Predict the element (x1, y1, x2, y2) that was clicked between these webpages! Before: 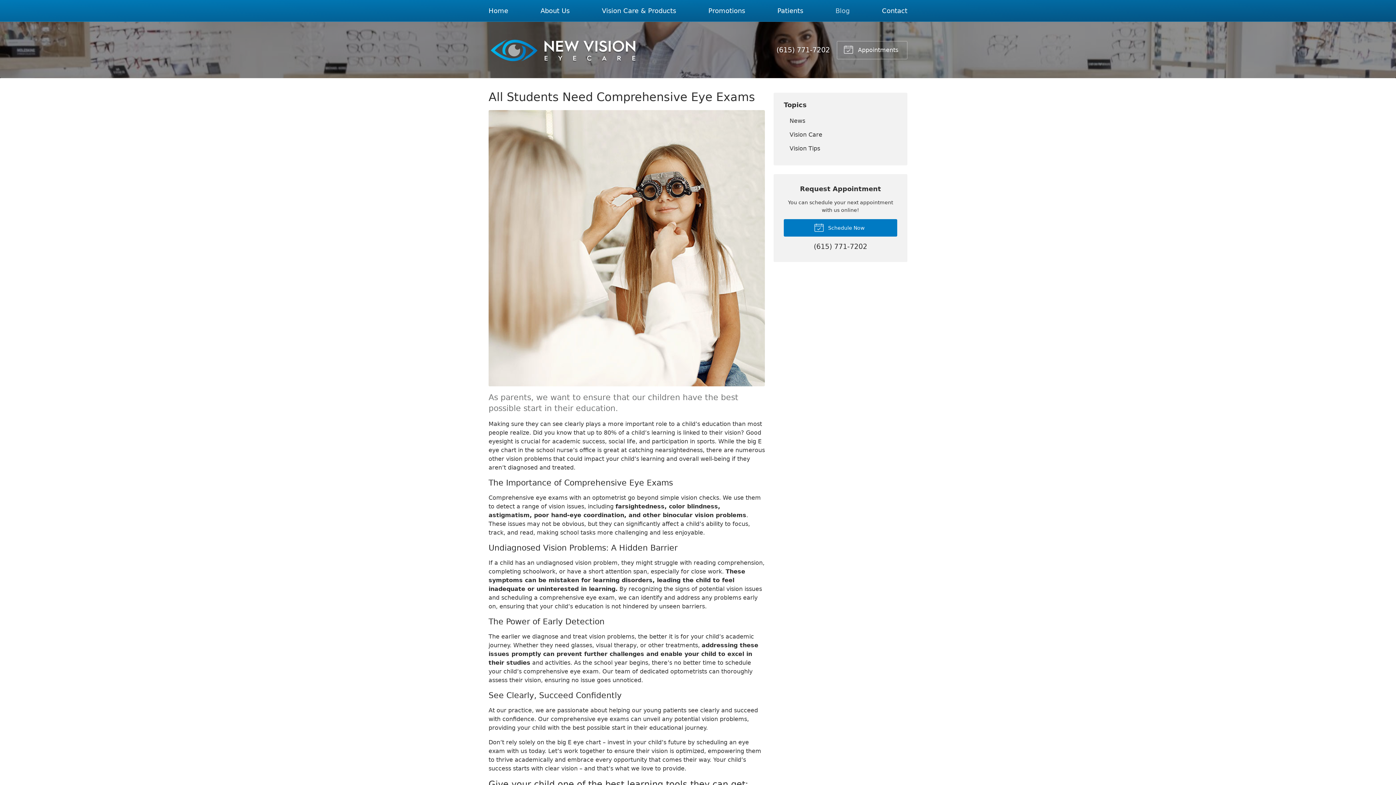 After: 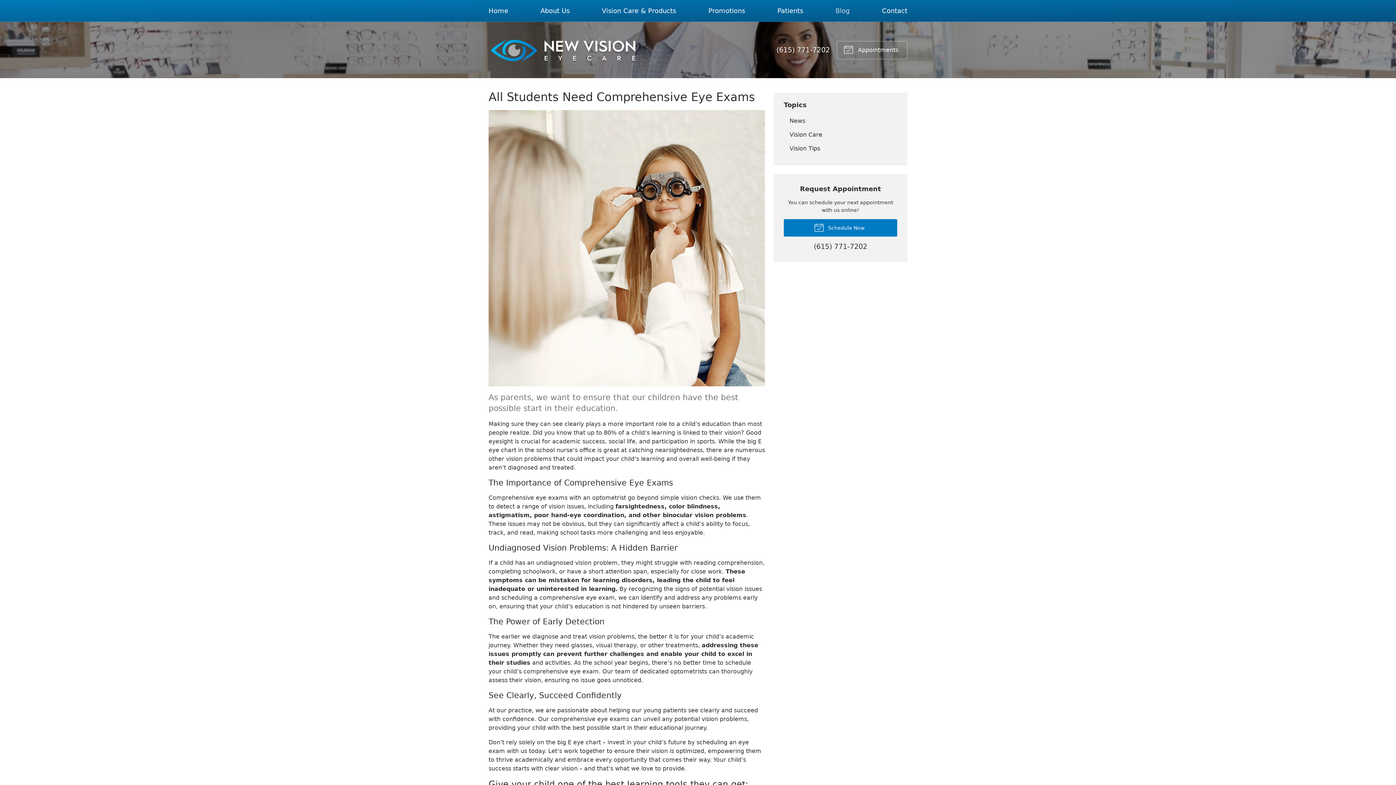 Action: bbox: (776, 45, 830, 54) label: (615) 771-7202